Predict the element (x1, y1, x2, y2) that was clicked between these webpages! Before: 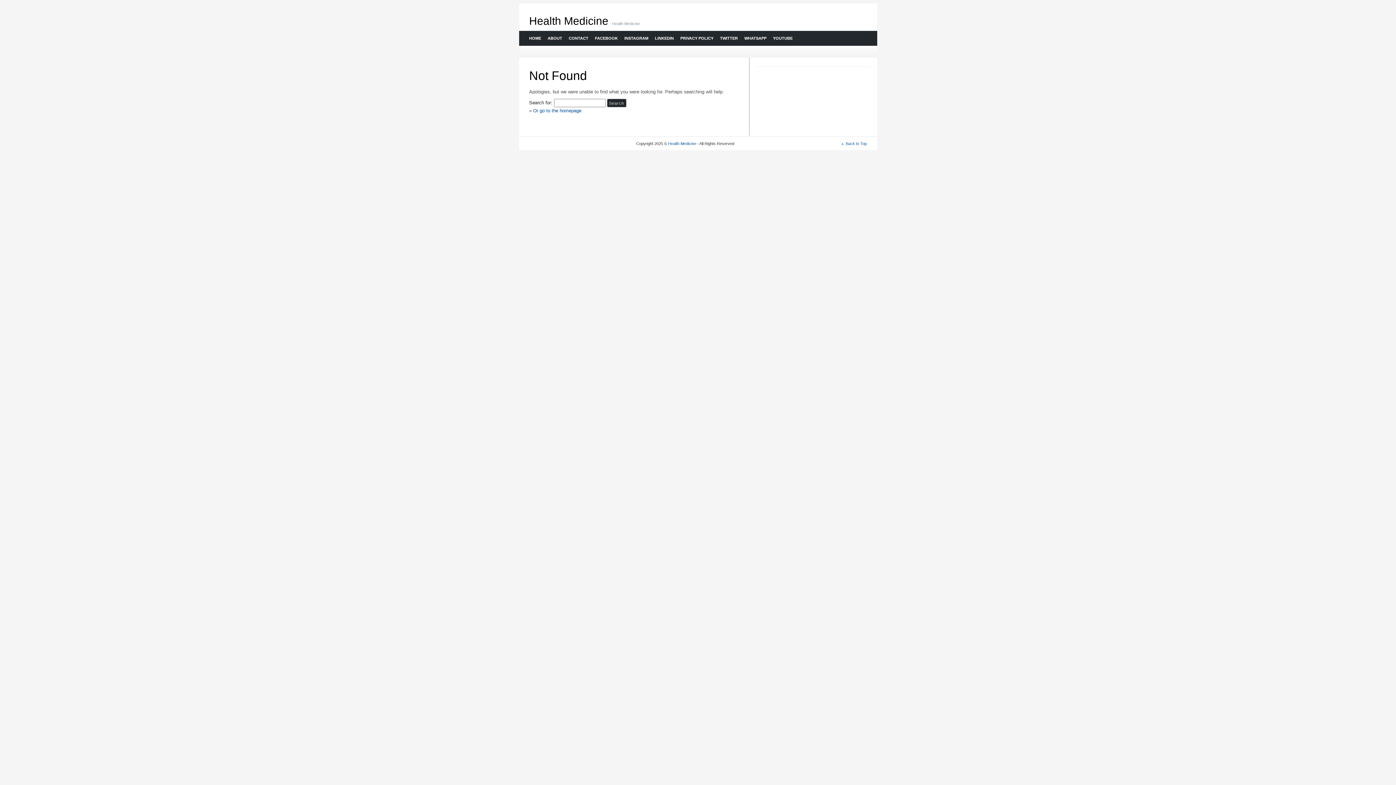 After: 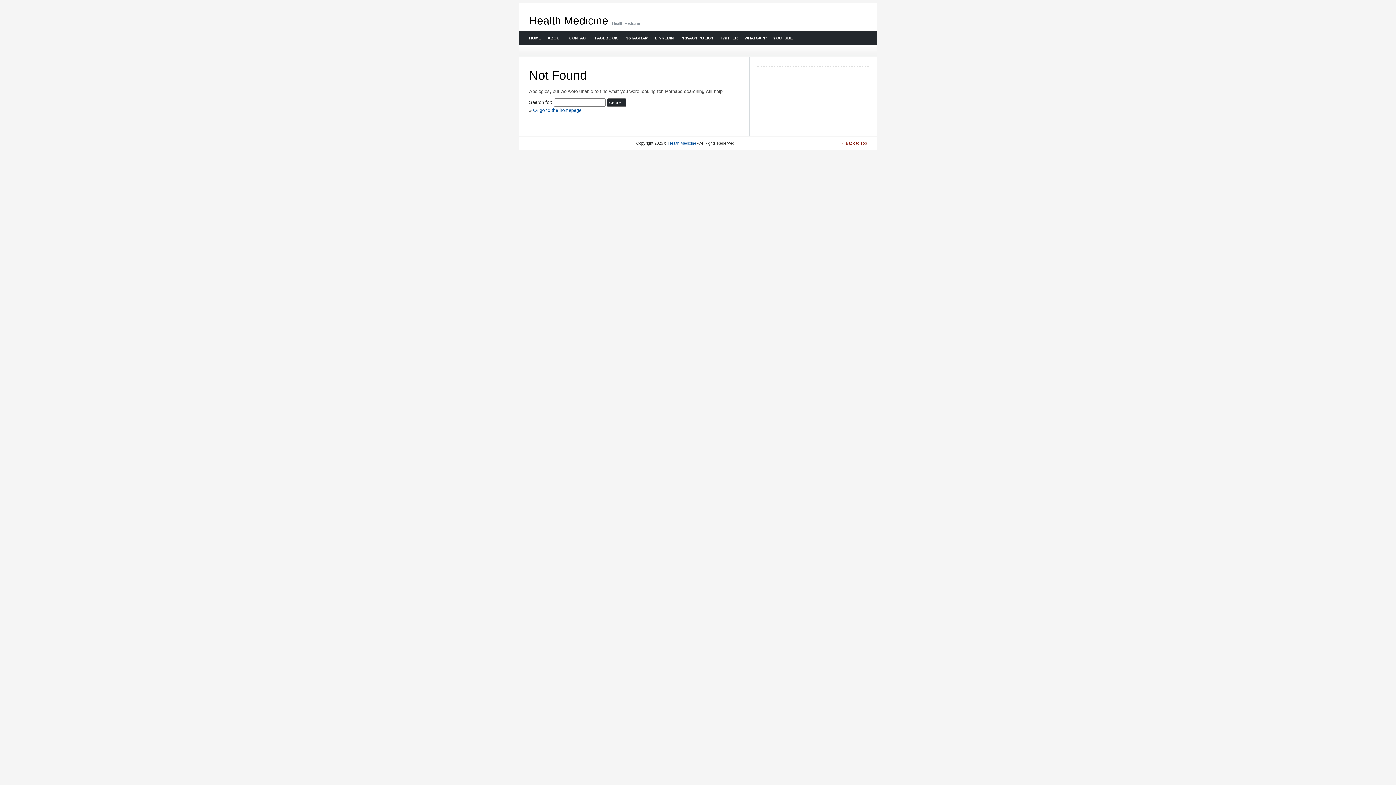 Action: bbox: (841, 141, 867, 145) label: Back to Top